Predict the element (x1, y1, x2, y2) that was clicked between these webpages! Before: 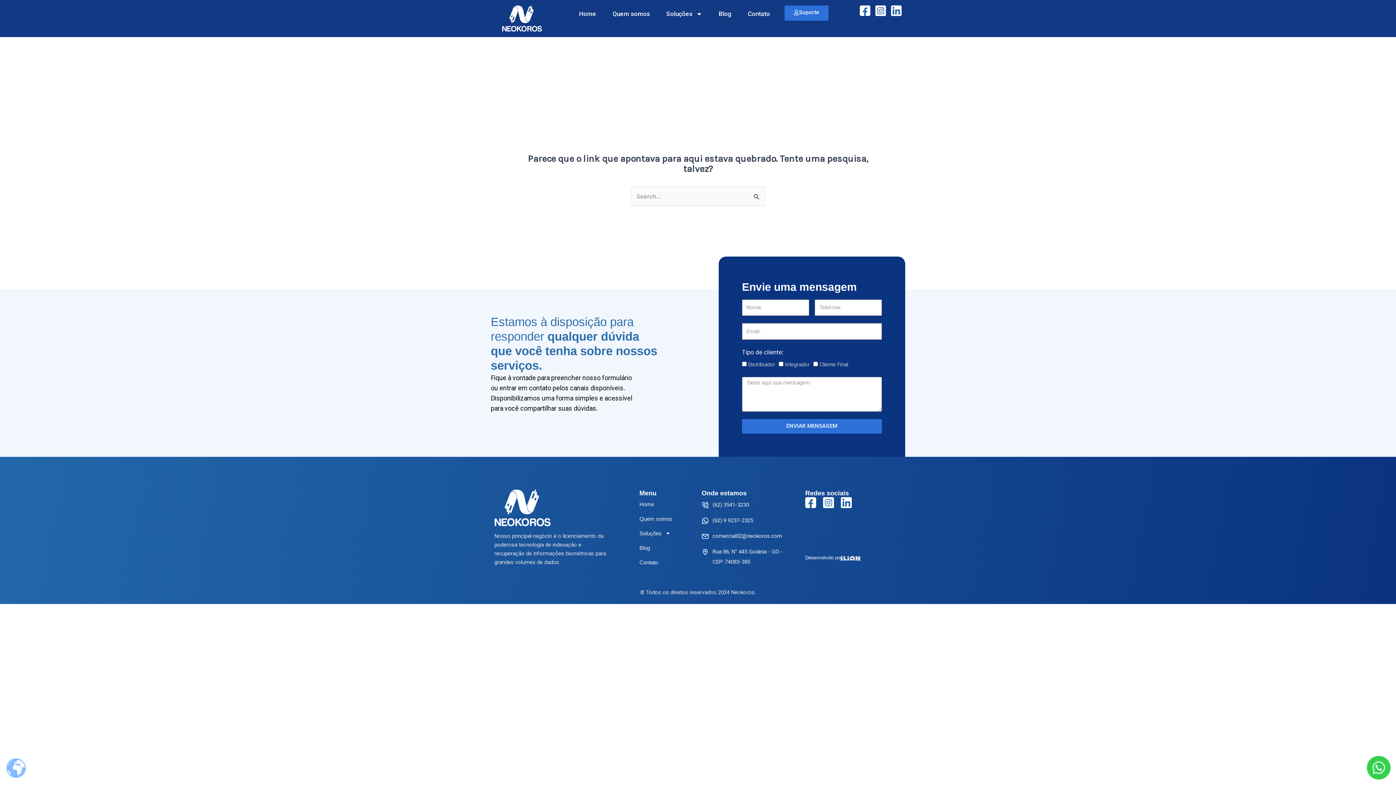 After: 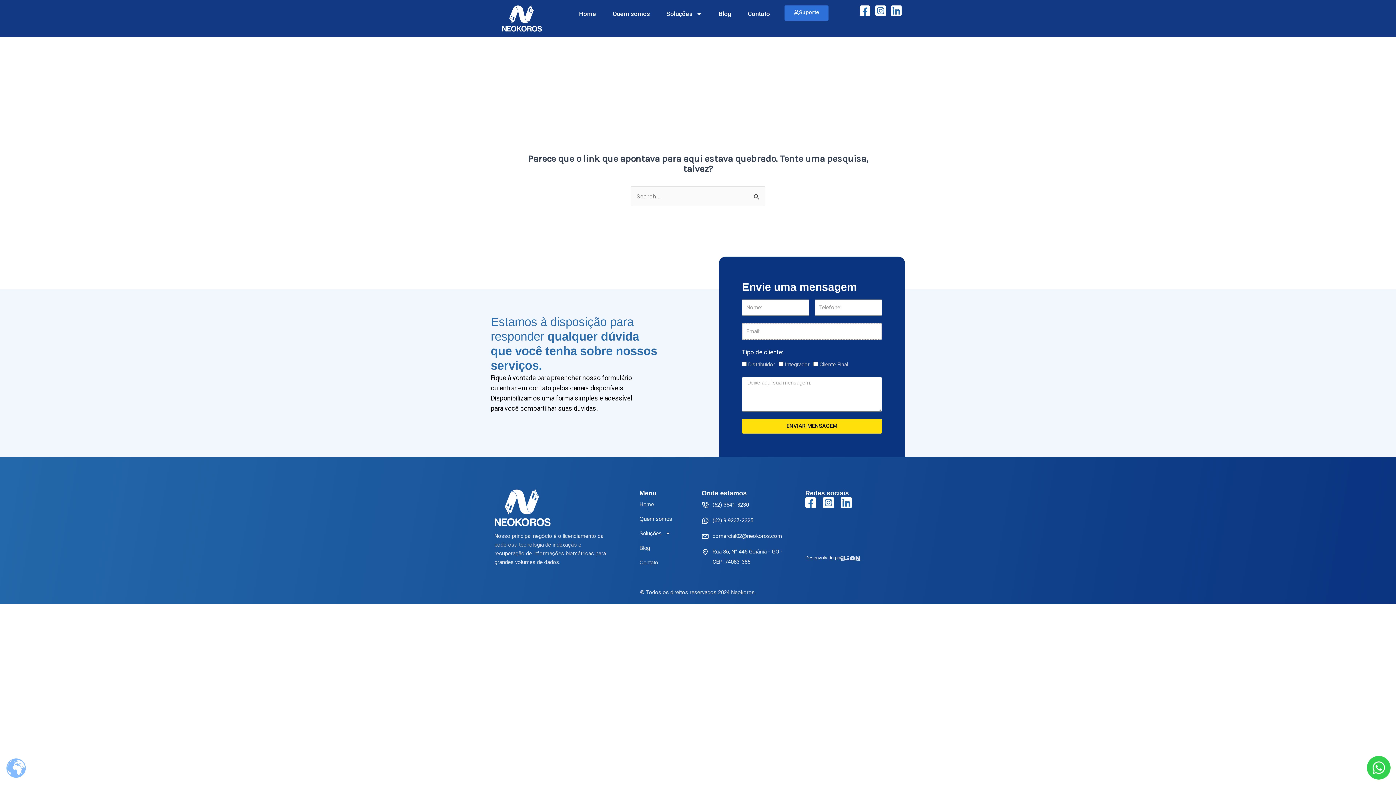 Action: label: ENVIAR MENSAGEM bbox: (742, 419, 882, 433)